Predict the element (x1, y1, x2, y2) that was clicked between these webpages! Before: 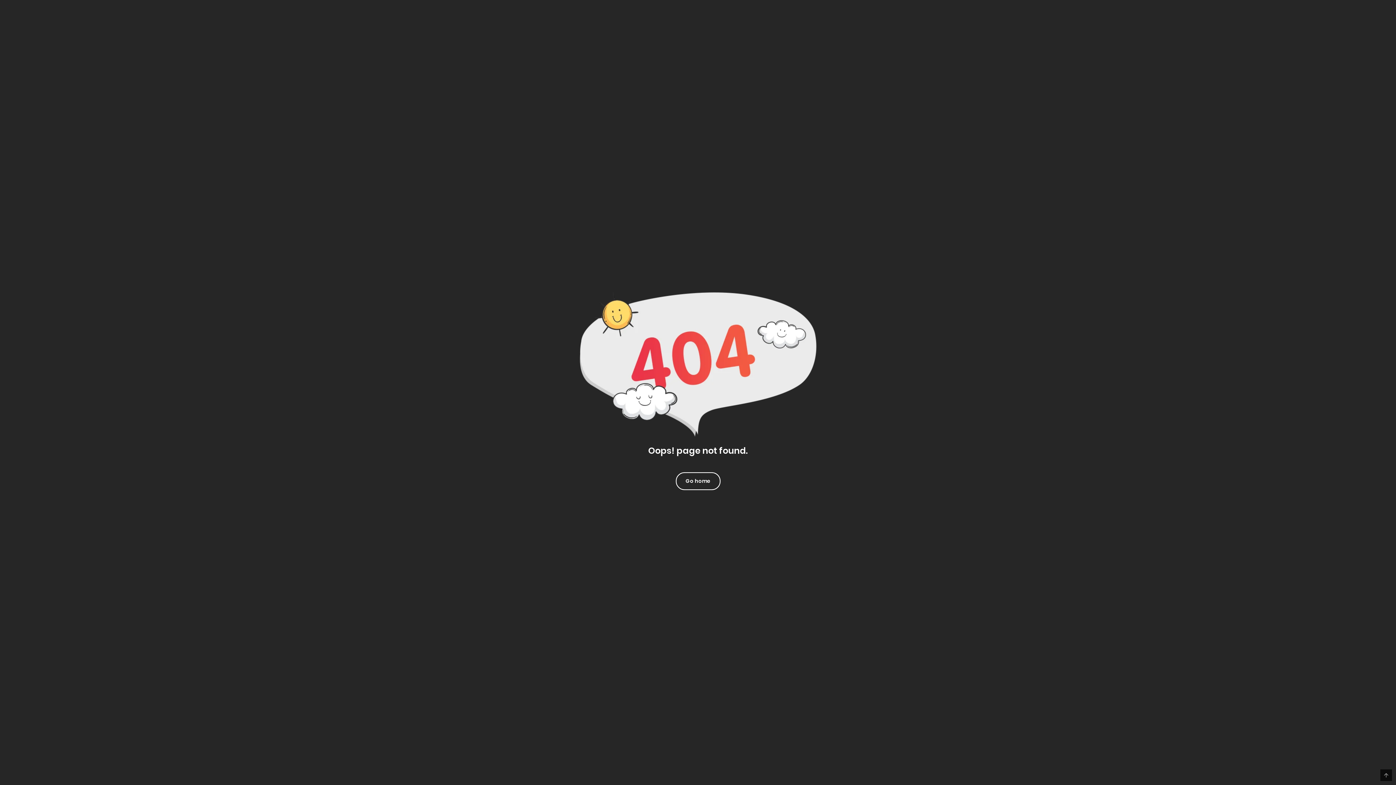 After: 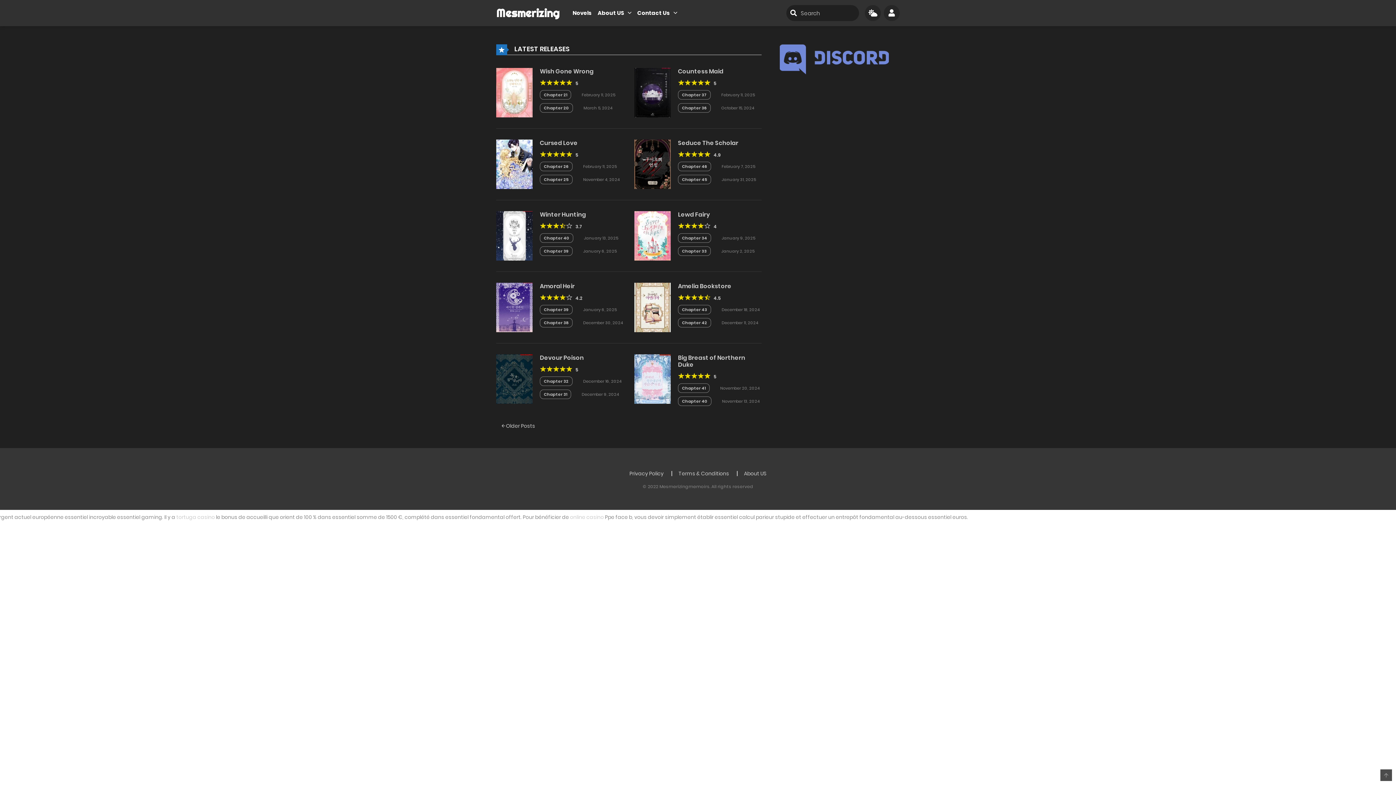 Action: bbox: (676, 472, 720, 490) label: Go home